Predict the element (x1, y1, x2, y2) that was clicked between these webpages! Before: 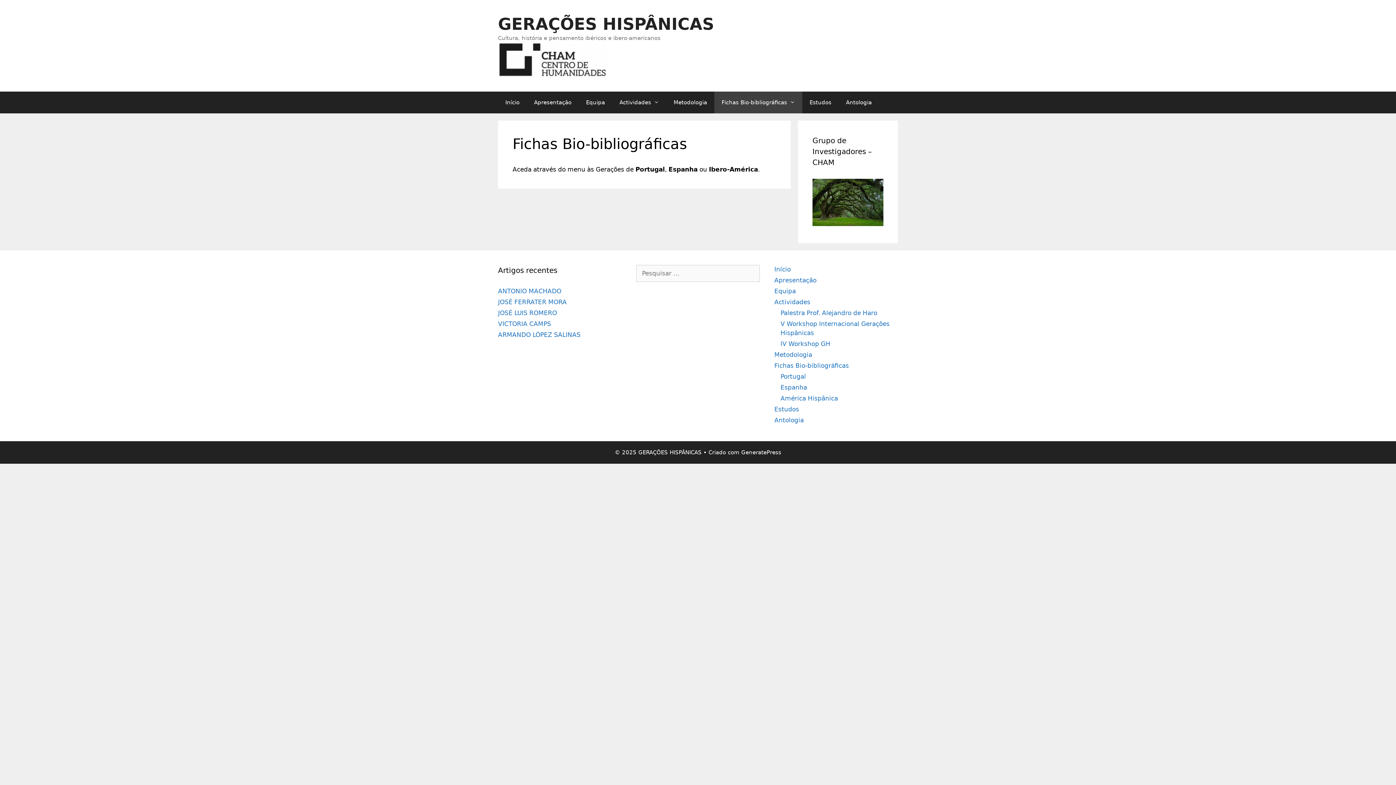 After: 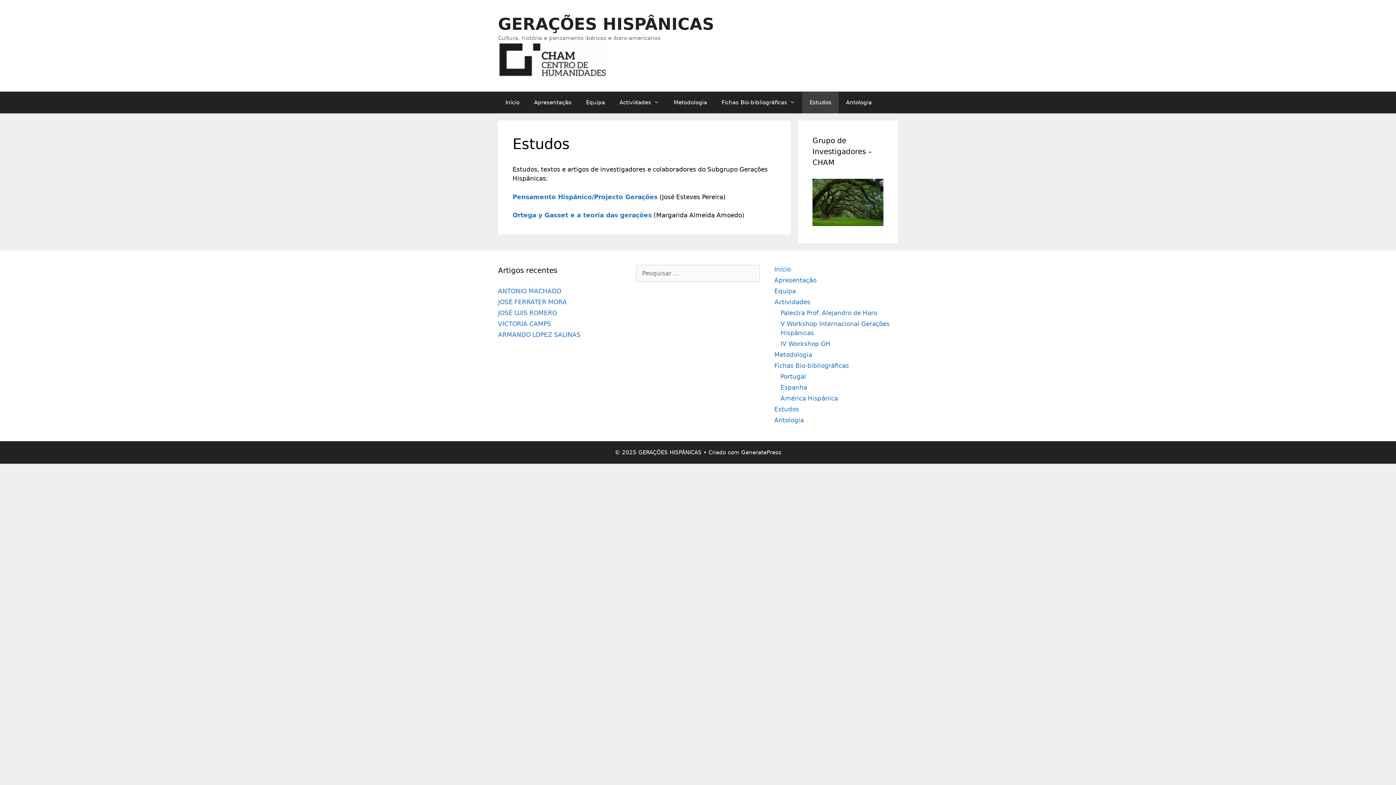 Action: label: Estudos bbox: (774, 405, 799, 412)